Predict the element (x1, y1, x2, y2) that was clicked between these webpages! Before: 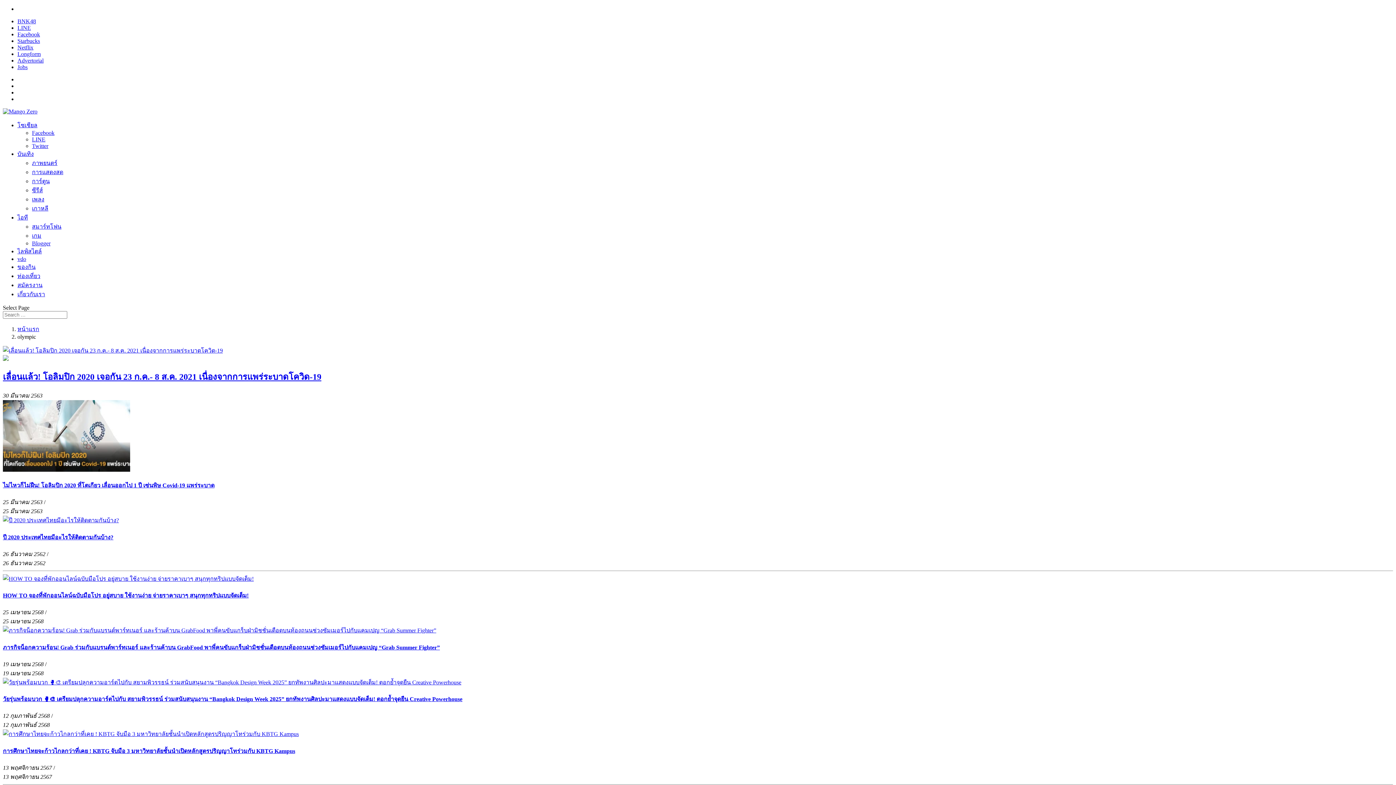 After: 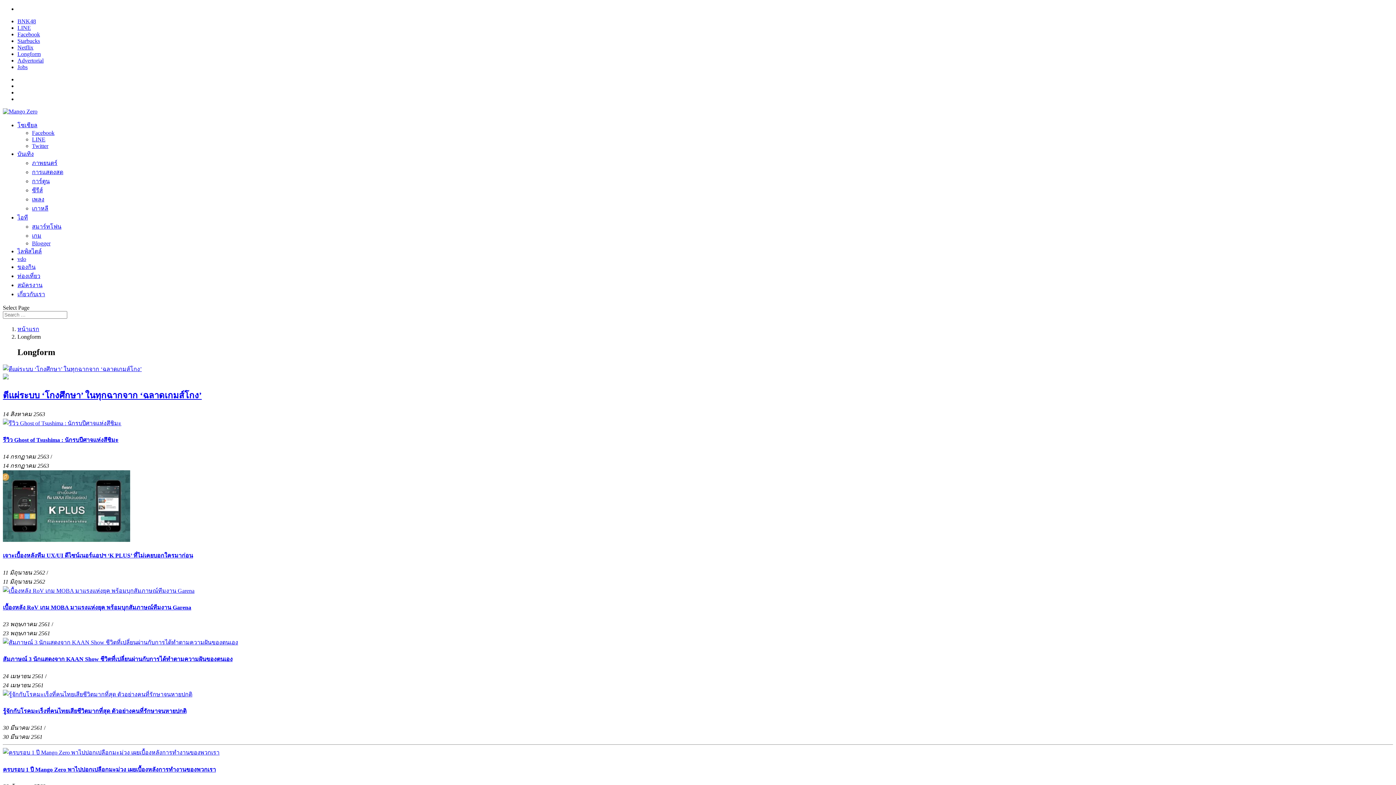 Action: label: Longform bbox: (17, 50, 40, 57)